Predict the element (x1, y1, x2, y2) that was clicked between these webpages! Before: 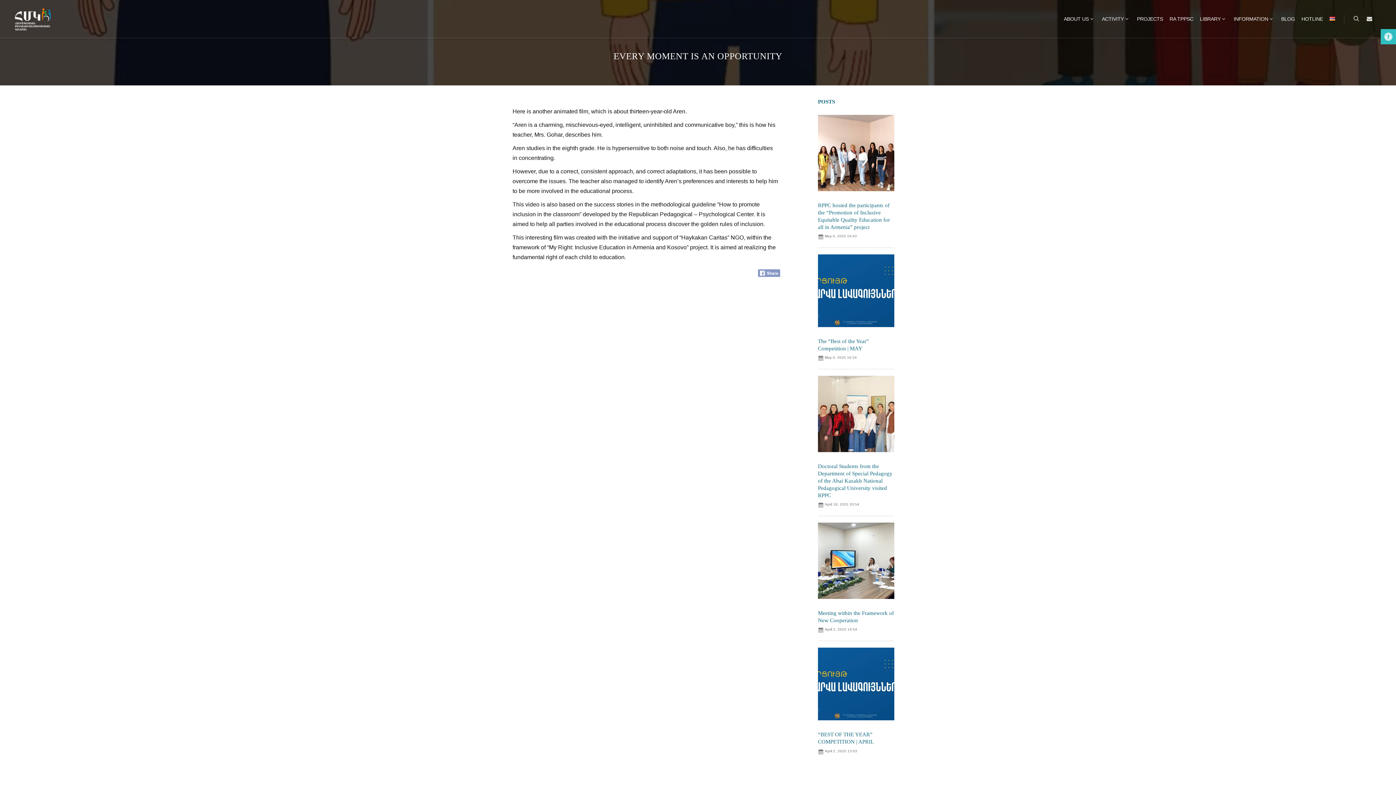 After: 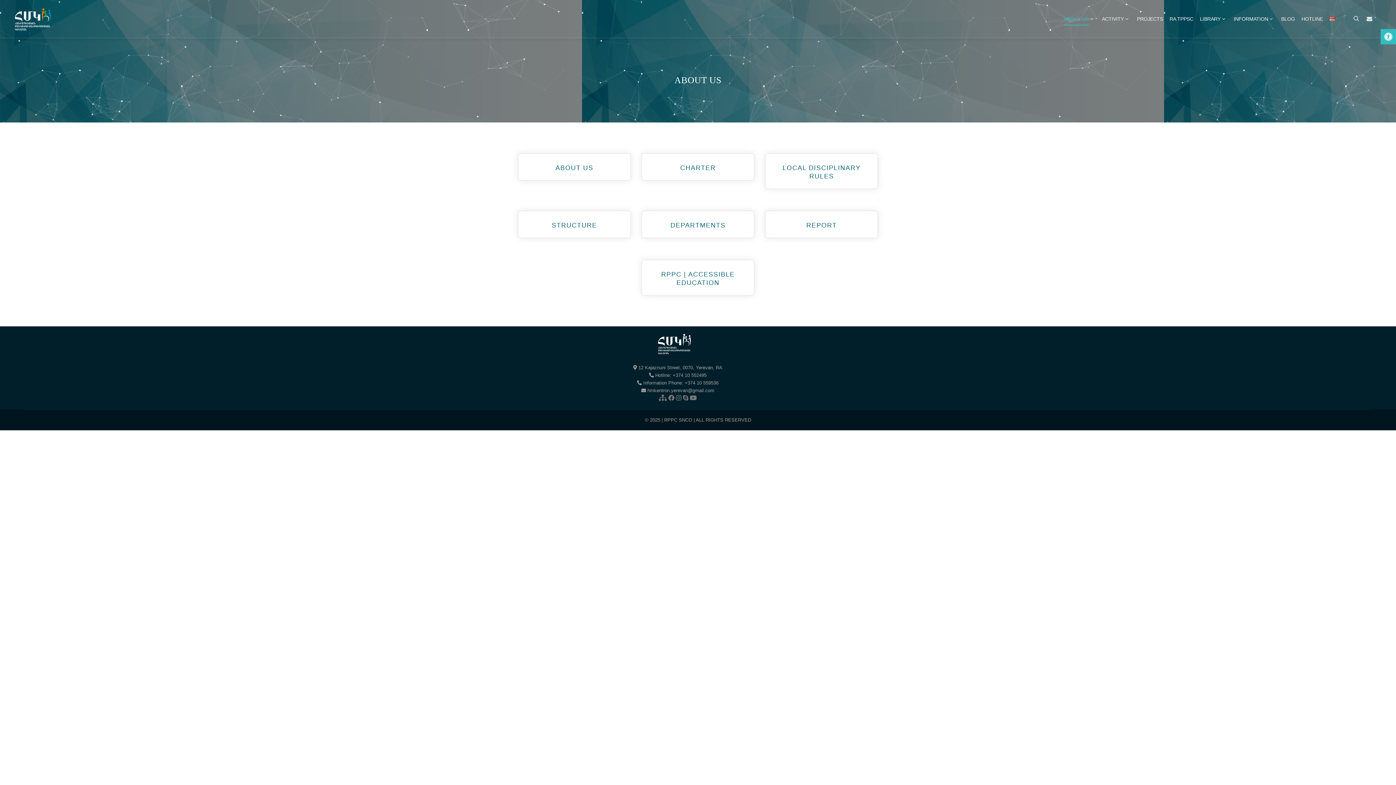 Action: bbox: (1060, 0, 1092, 37) label: ABOUT US